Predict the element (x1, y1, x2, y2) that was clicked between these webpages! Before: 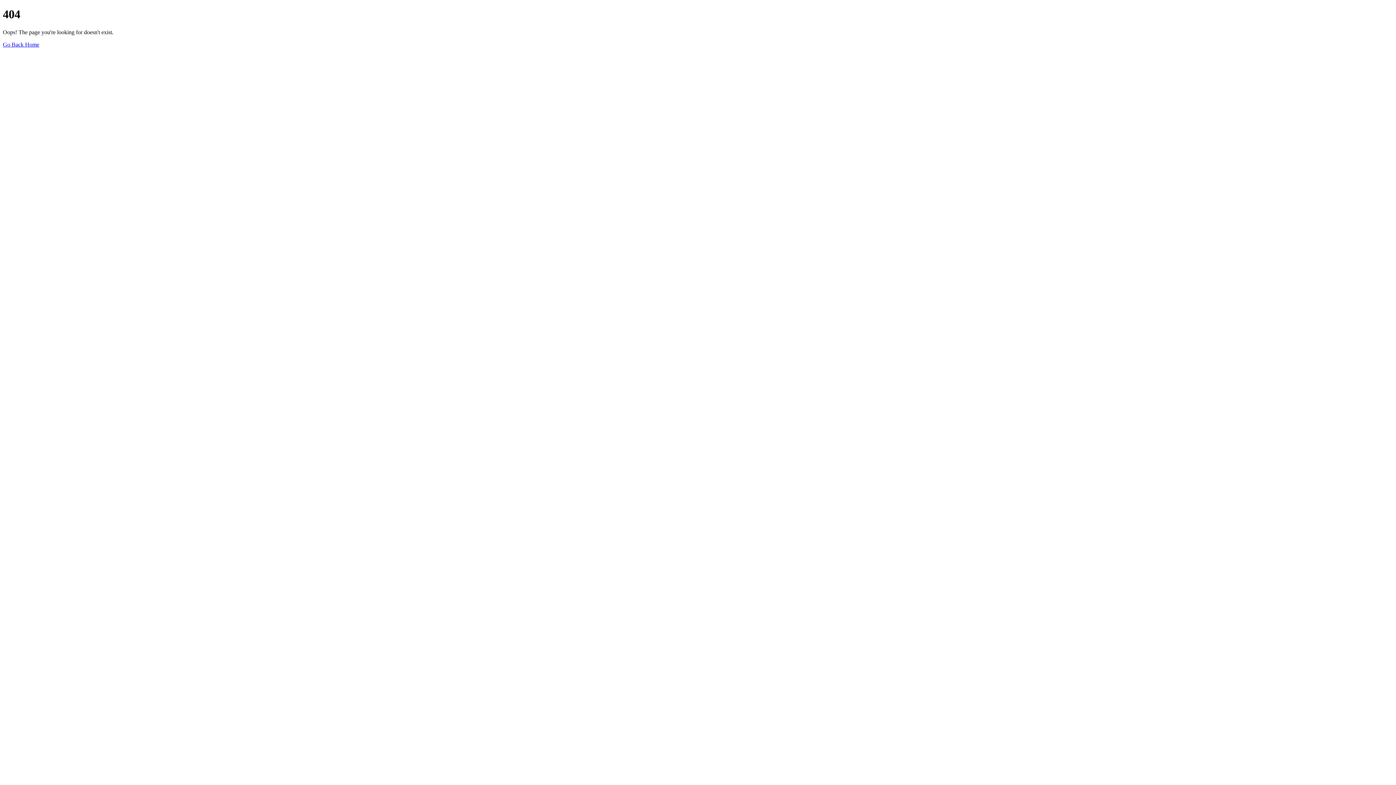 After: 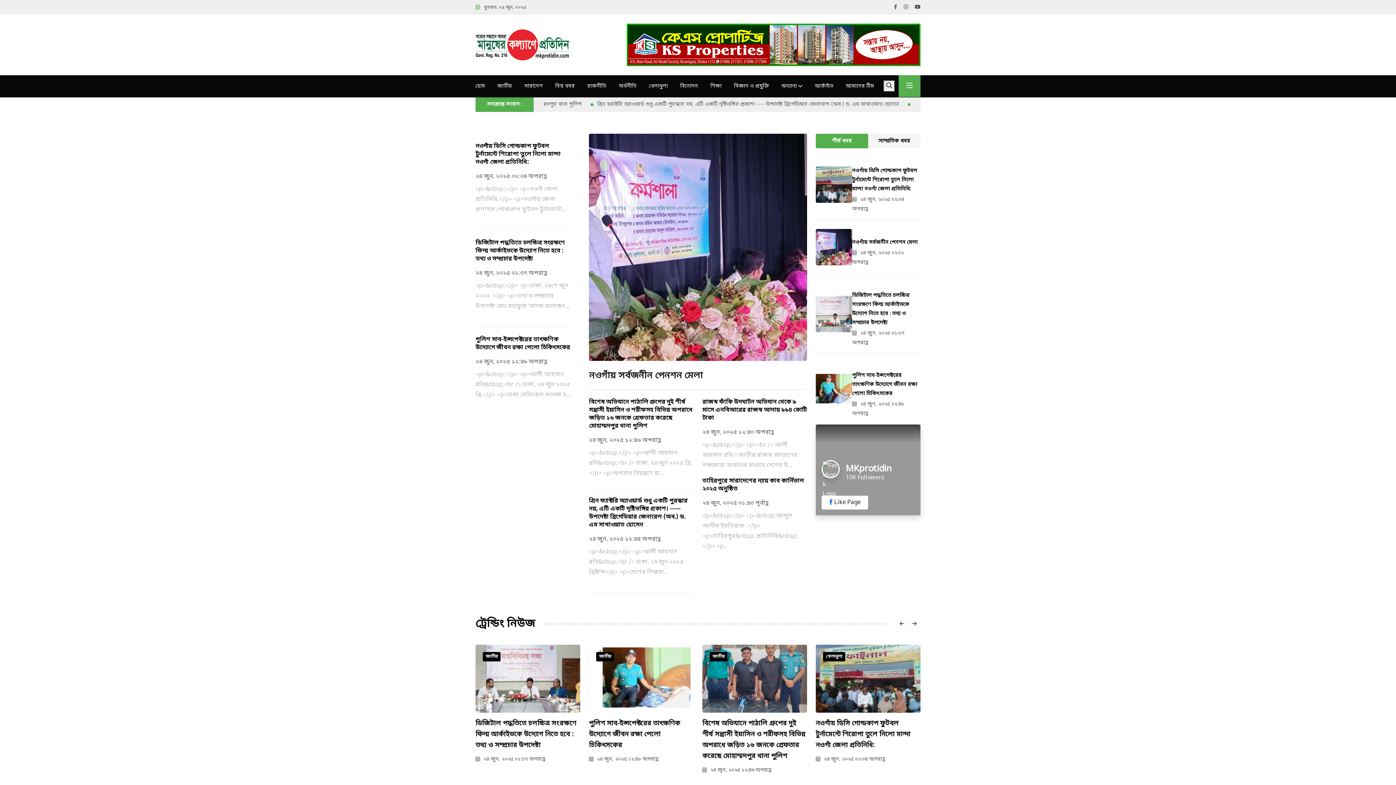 Action: bbox: (2, 41, 39, 47) label: Go Back Home